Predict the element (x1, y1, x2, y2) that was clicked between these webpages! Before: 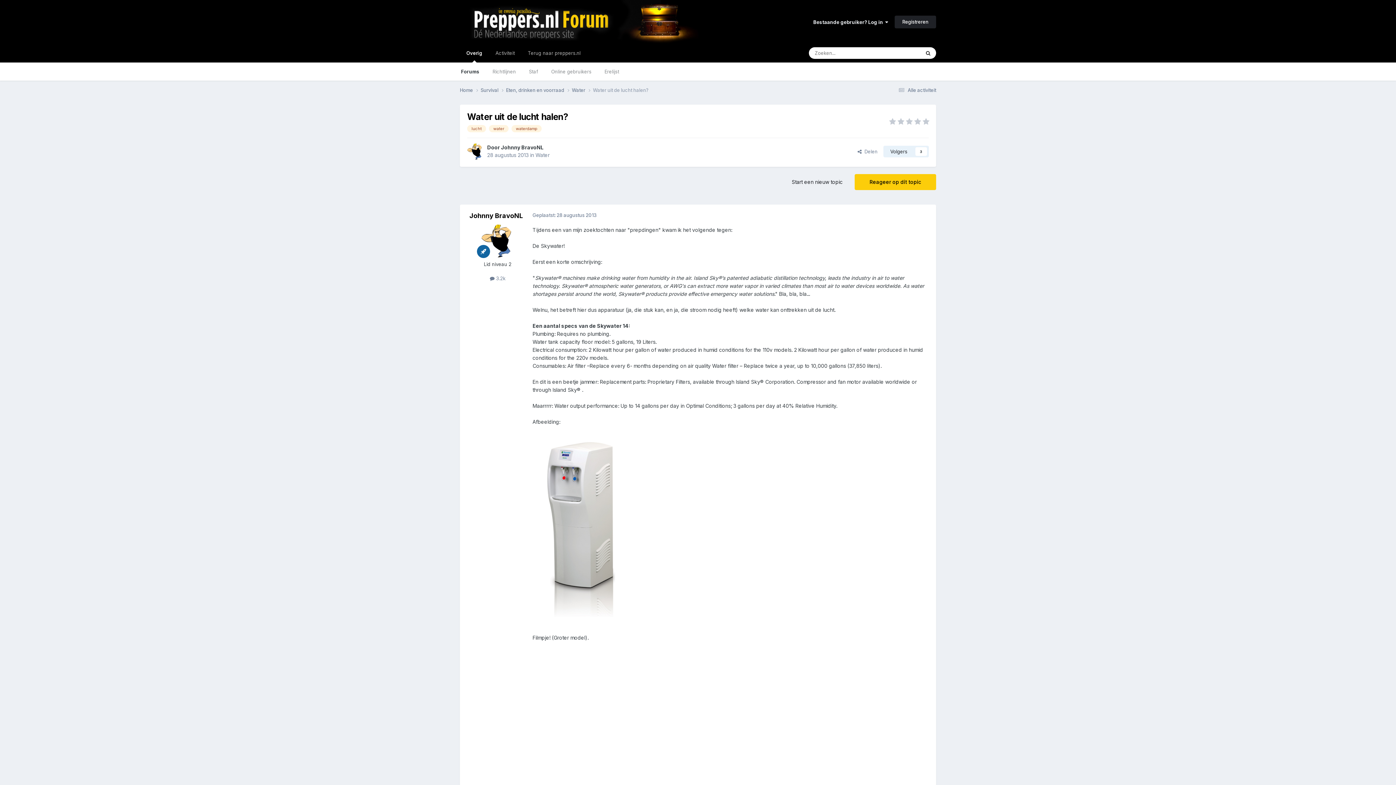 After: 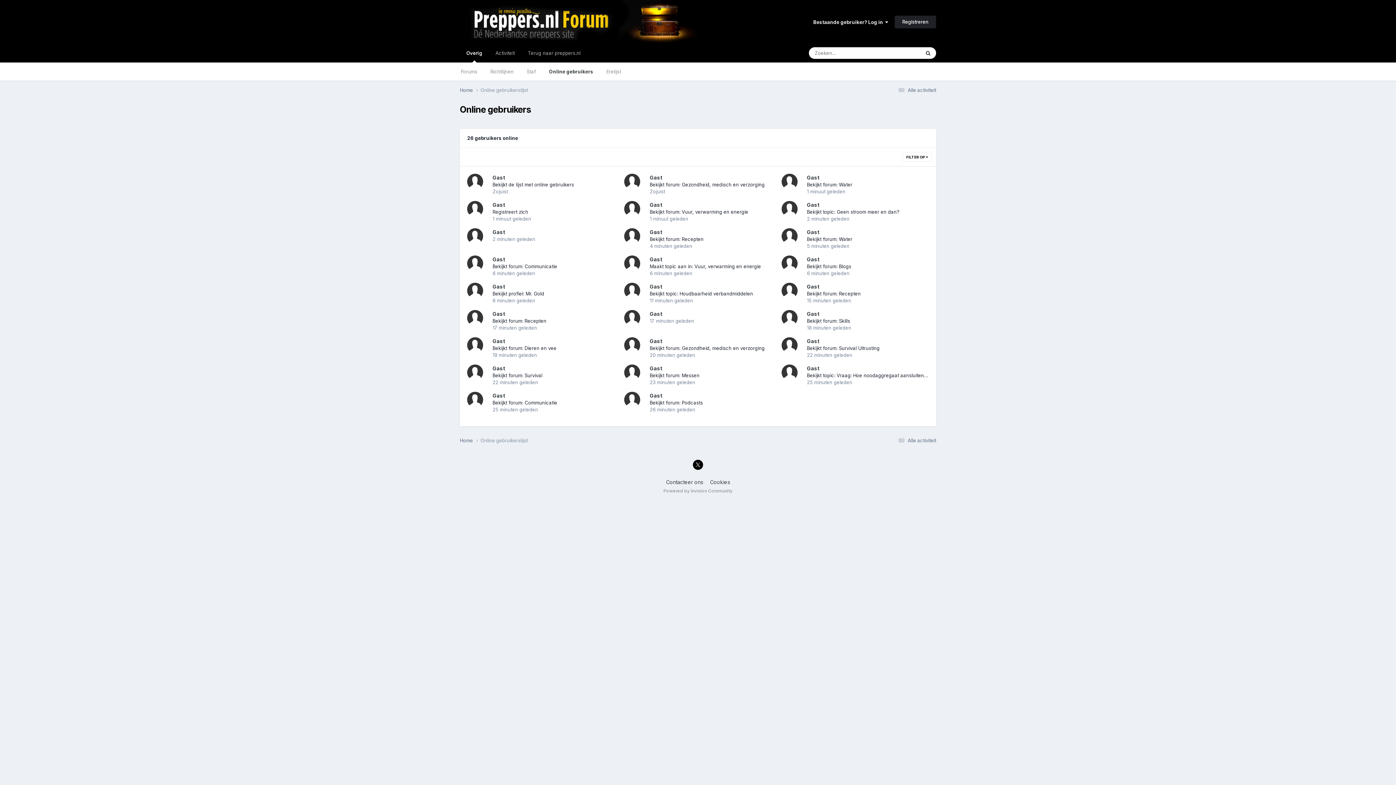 Action: bbox: (544, 62, 598, 80) label: Online gebruikers